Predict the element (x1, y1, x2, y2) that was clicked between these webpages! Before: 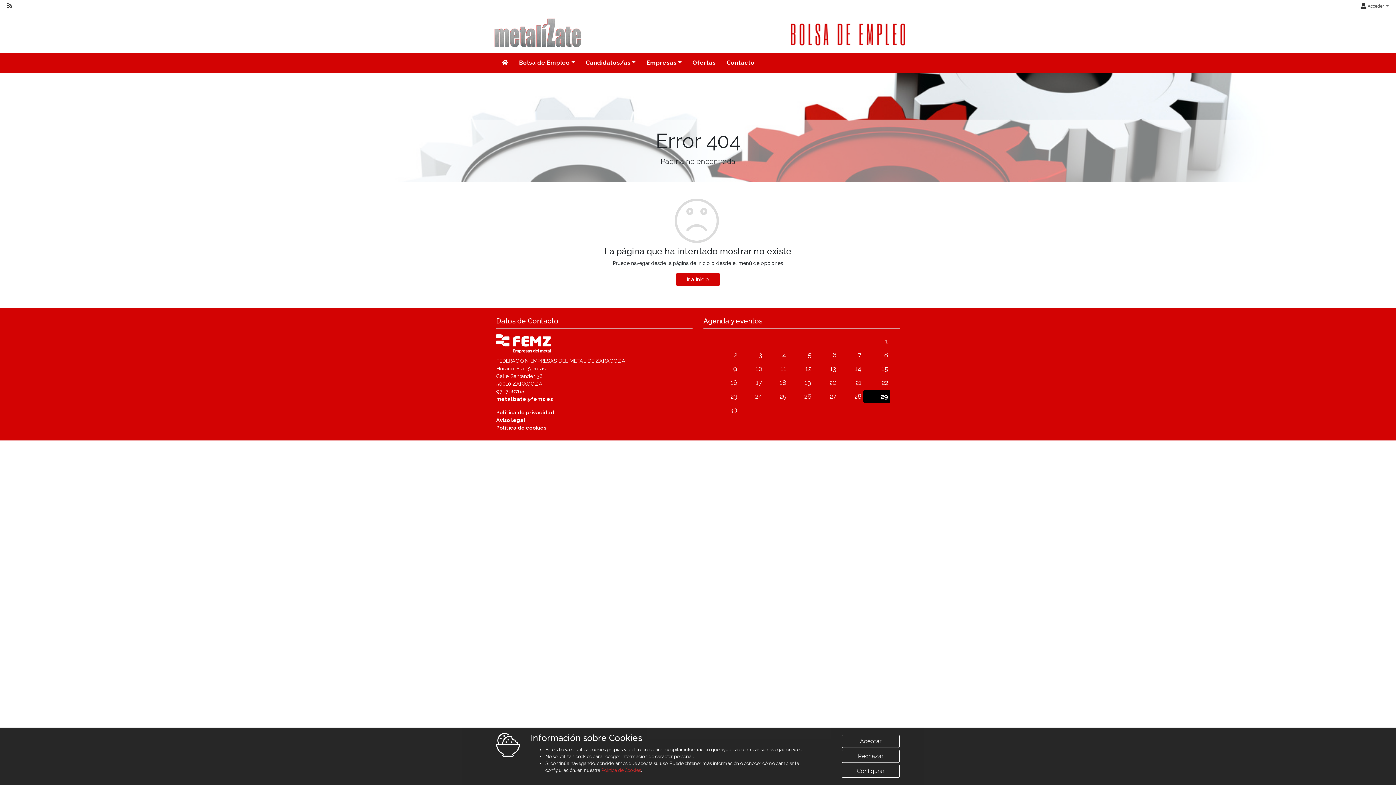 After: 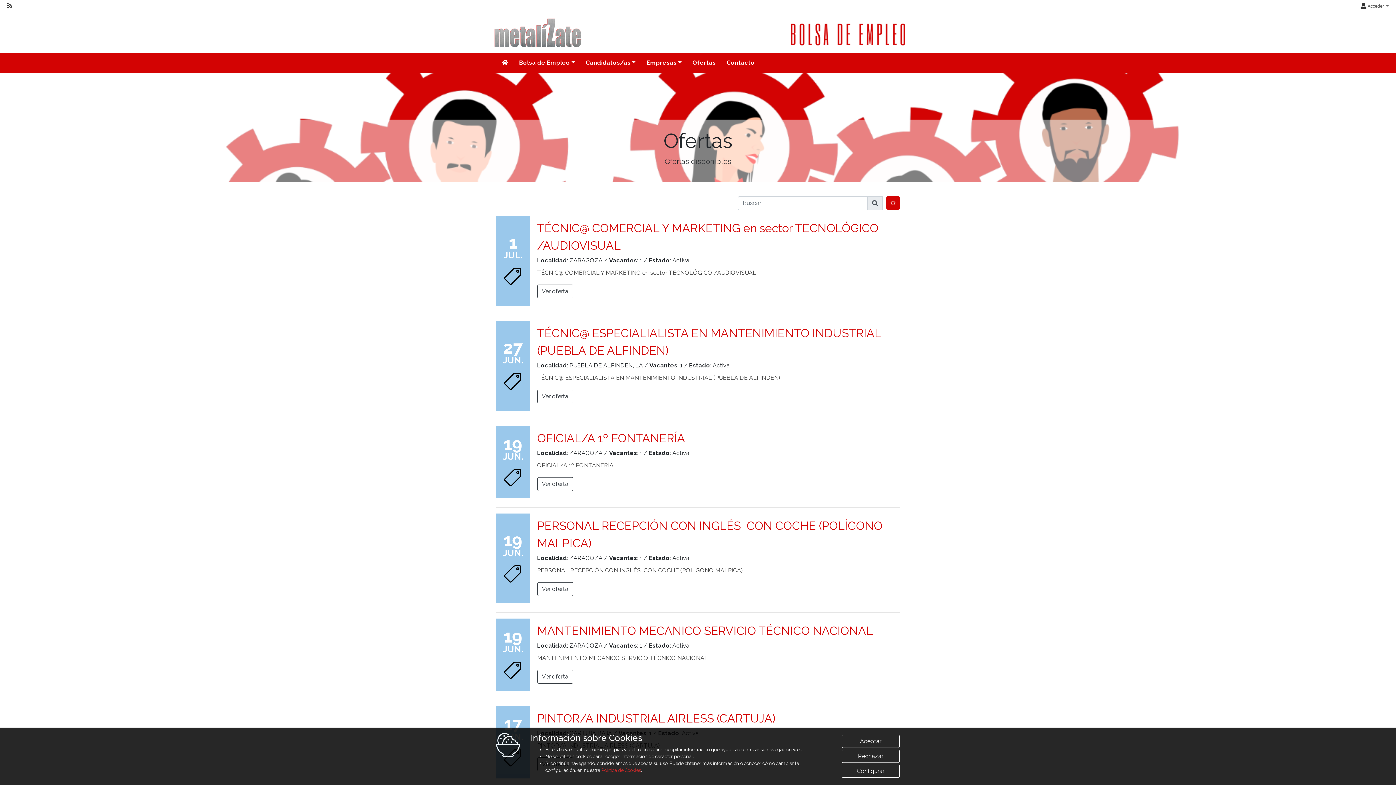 Action: bbox: (687, 53, 721, 72) label: Ofertas